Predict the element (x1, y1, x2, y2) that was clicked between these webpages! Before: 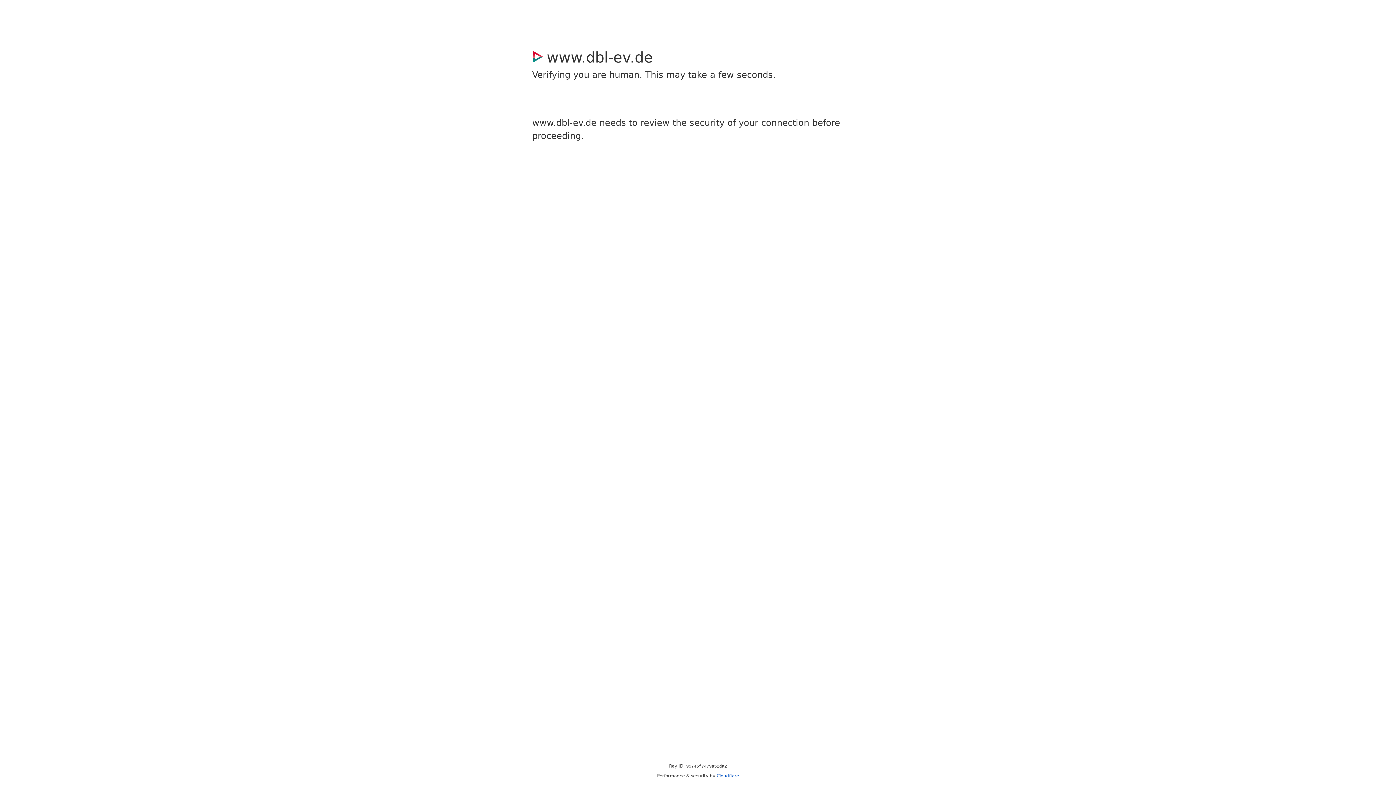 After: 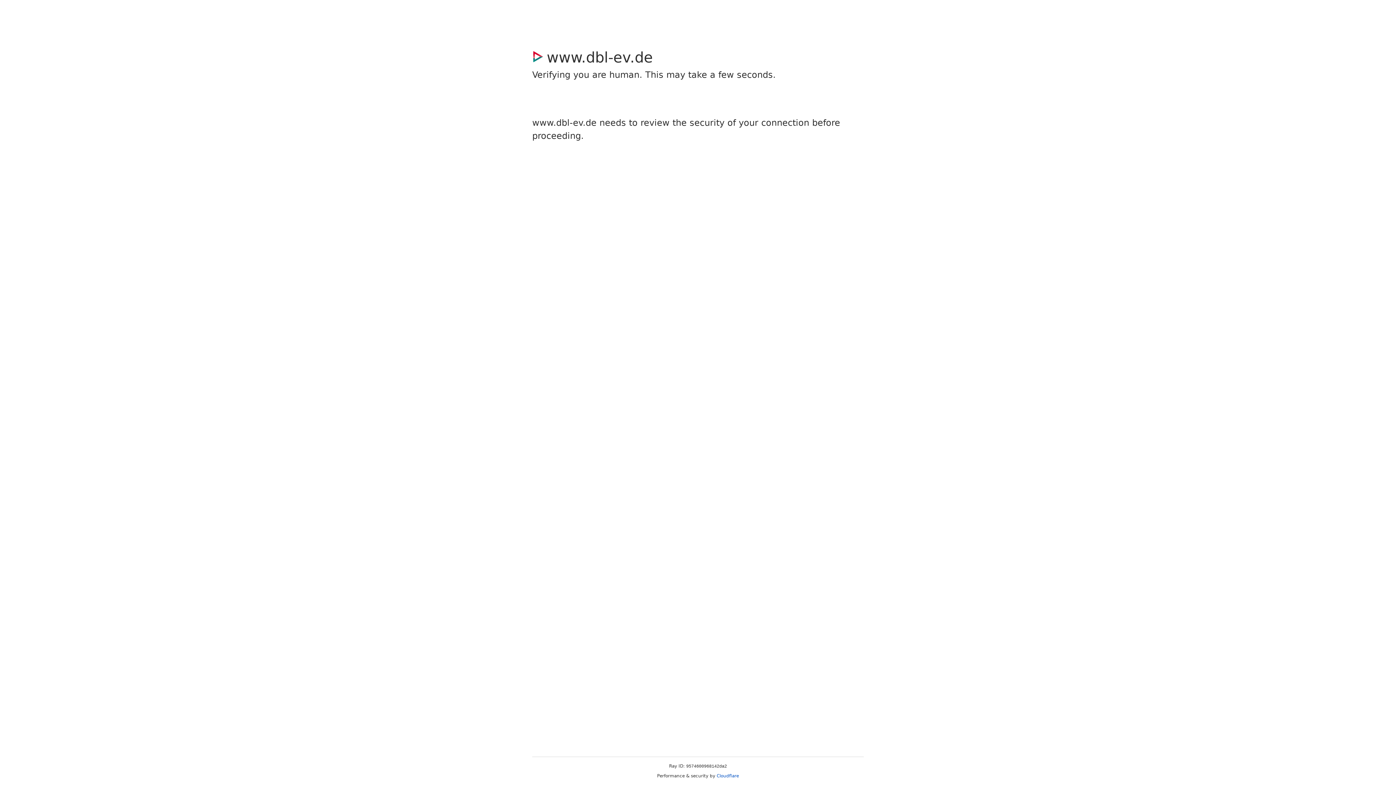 Action: label: Cloudflare bbox: (716, 773, 739, 778)